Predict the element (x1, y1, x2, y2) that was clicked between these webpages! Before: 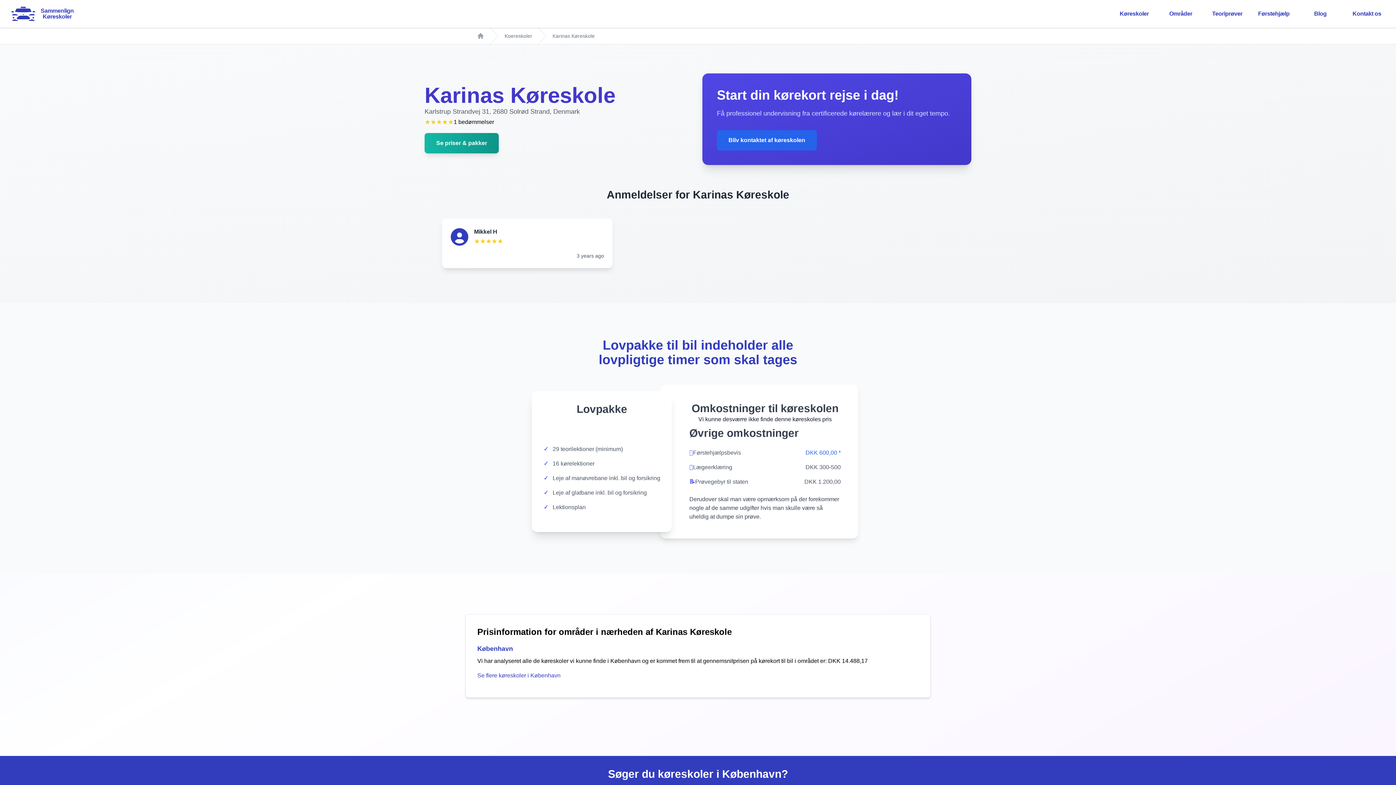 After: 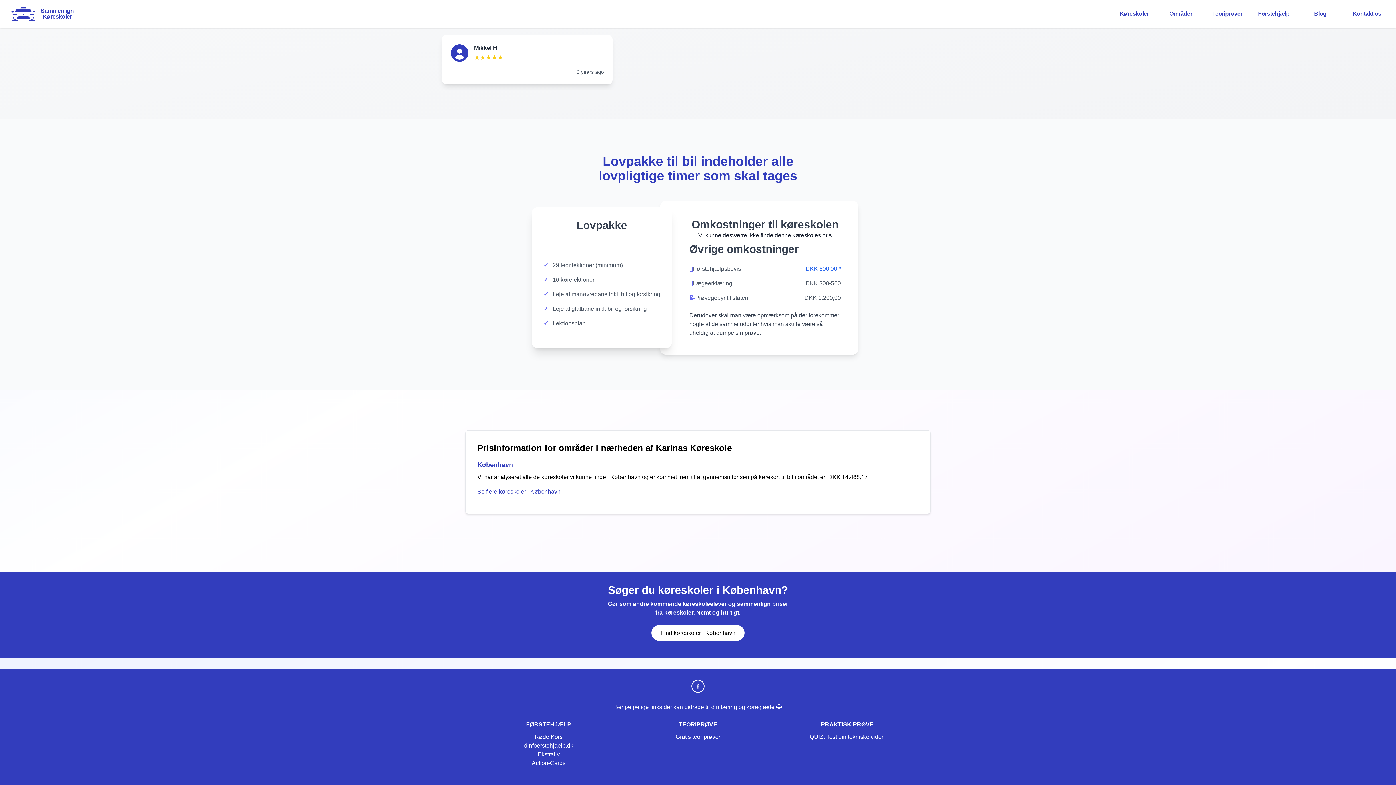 Action: bbox: (424, 133, 498, 153) label: Se priser & pakker